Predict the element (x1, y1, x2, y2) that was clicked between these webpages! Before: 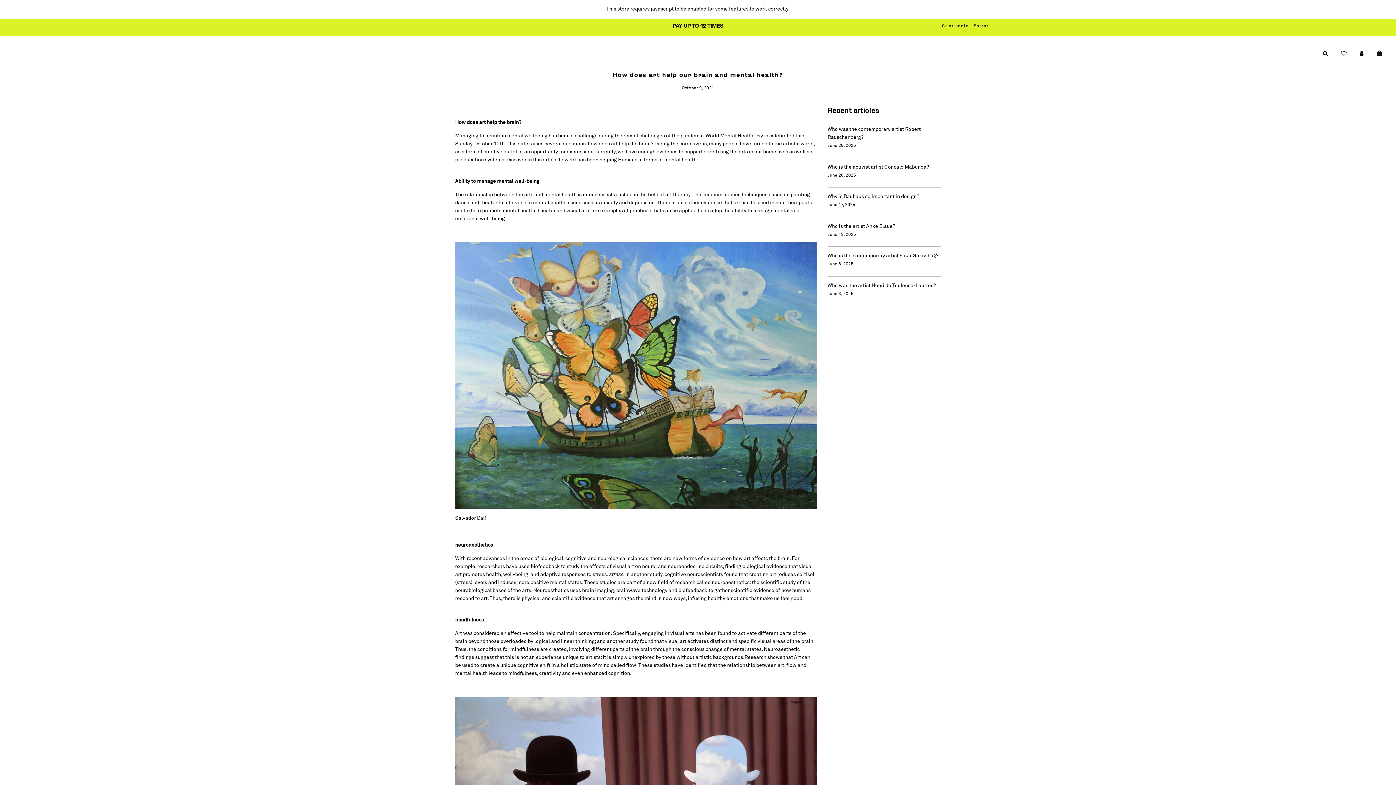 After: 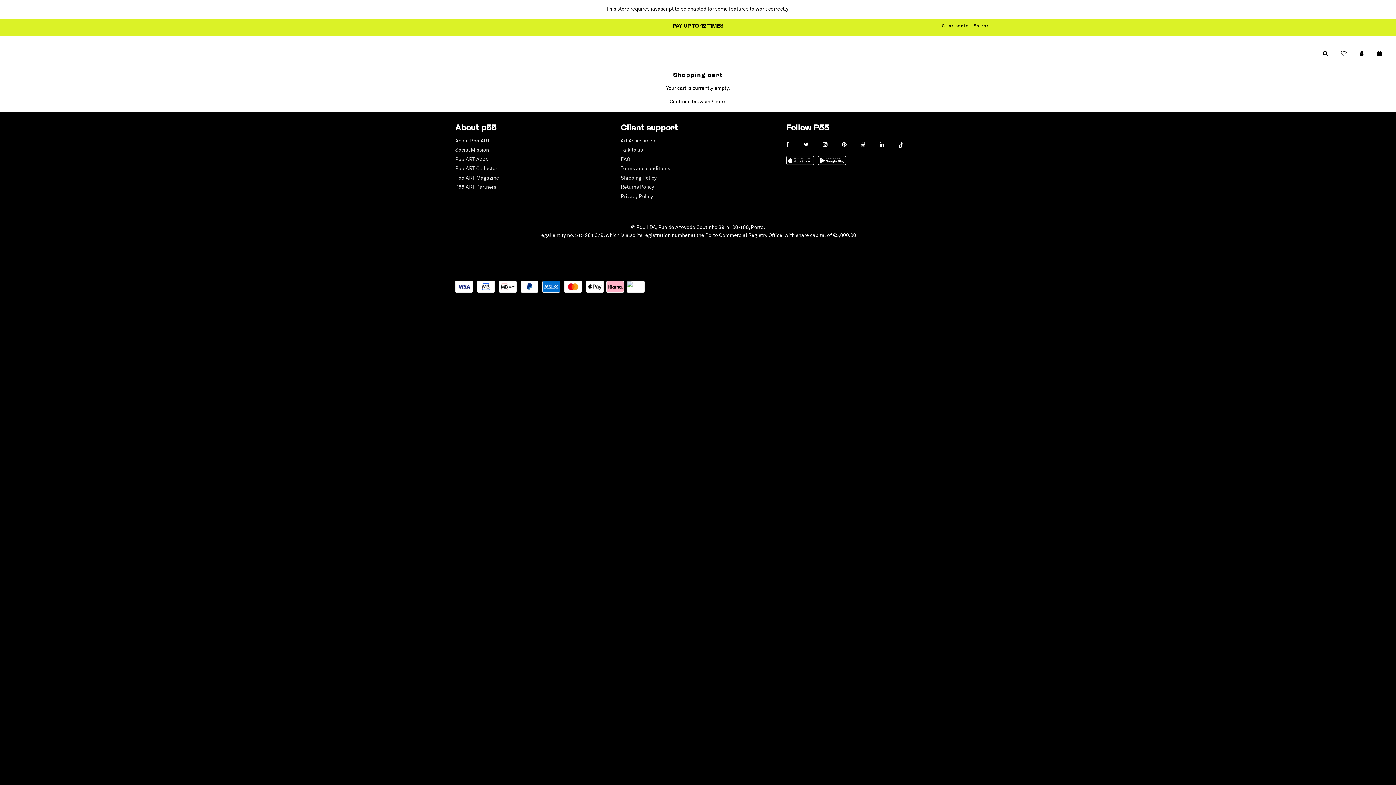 Action: label: Cart bbox: (1370, 44, 1390, 61)